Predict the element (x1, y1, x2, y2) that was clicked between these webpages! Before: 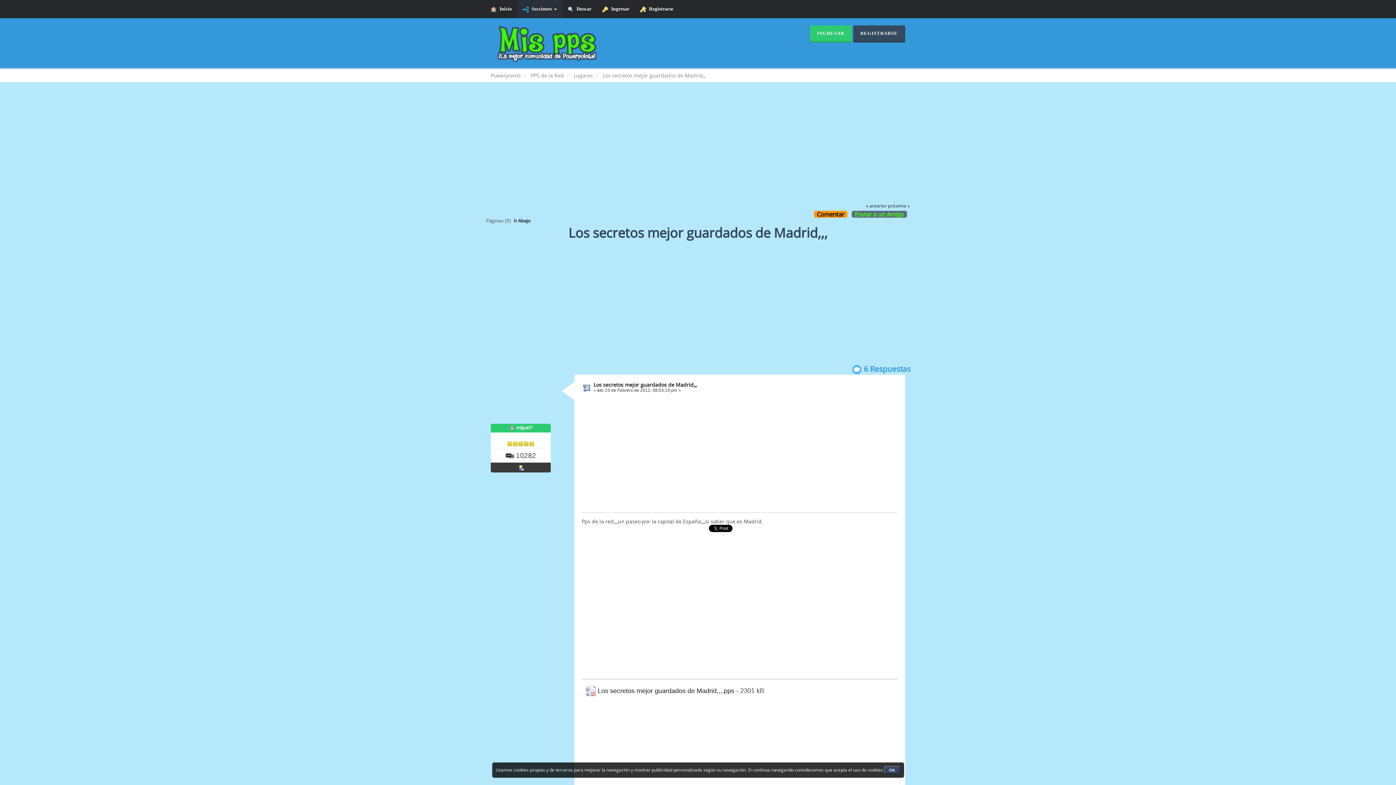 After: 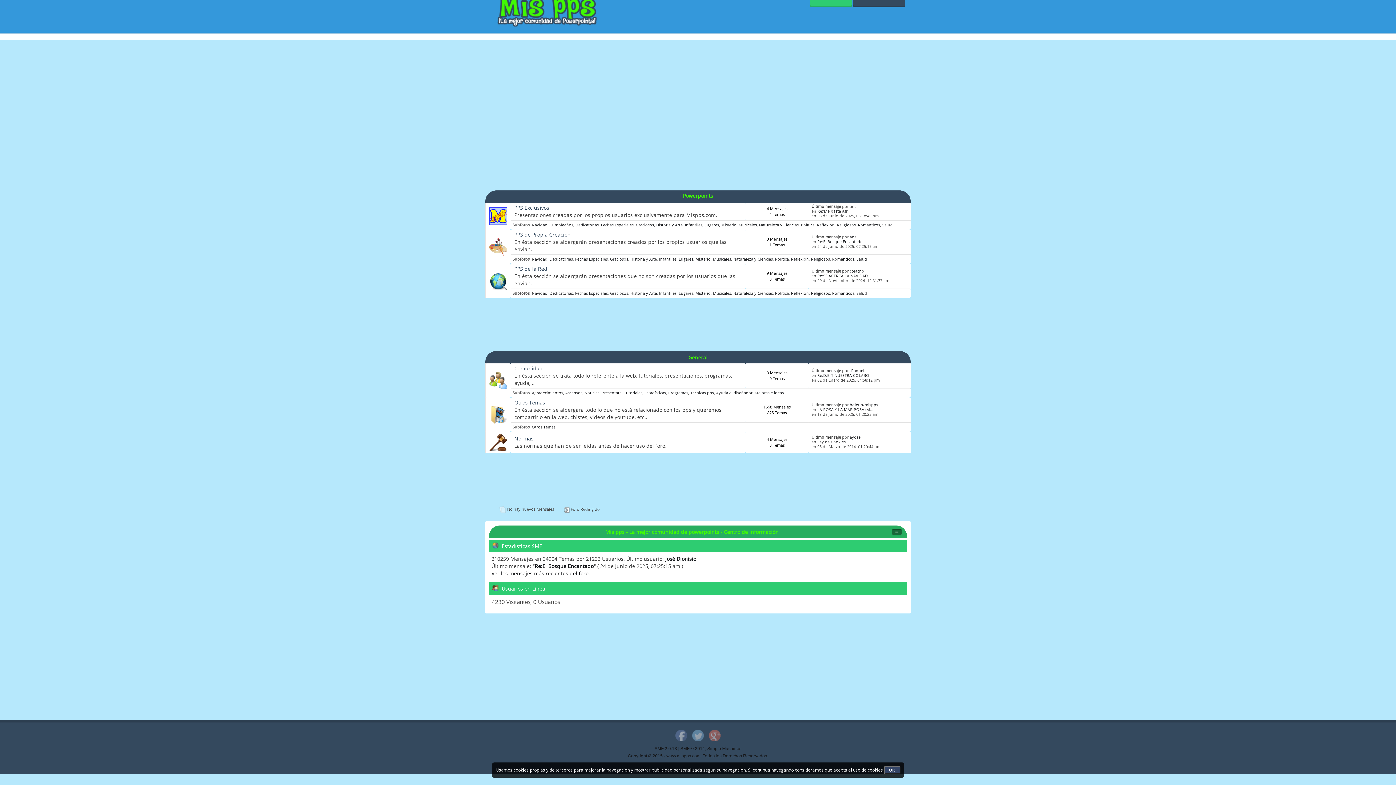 Action: bbox: (490, 72, 521, 78) label: Powerpoints